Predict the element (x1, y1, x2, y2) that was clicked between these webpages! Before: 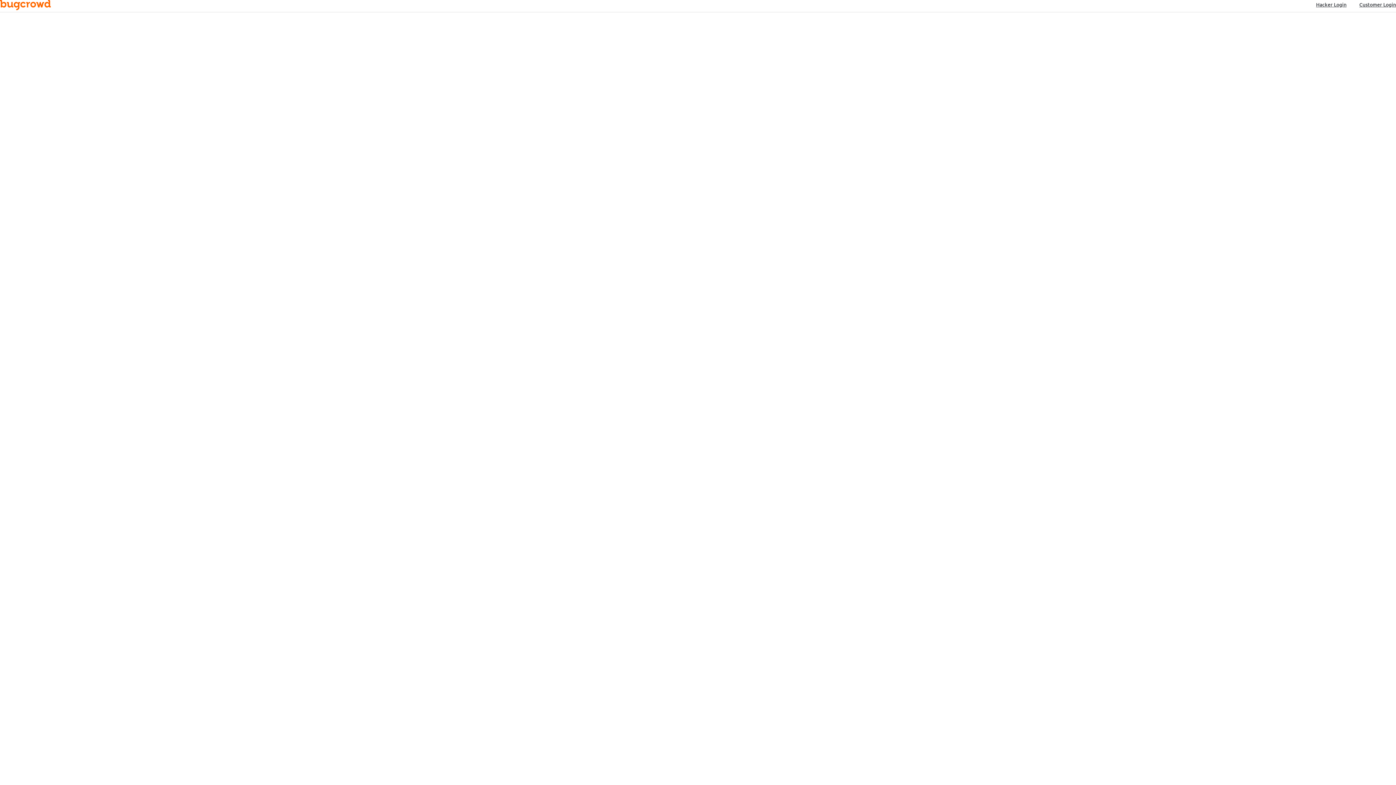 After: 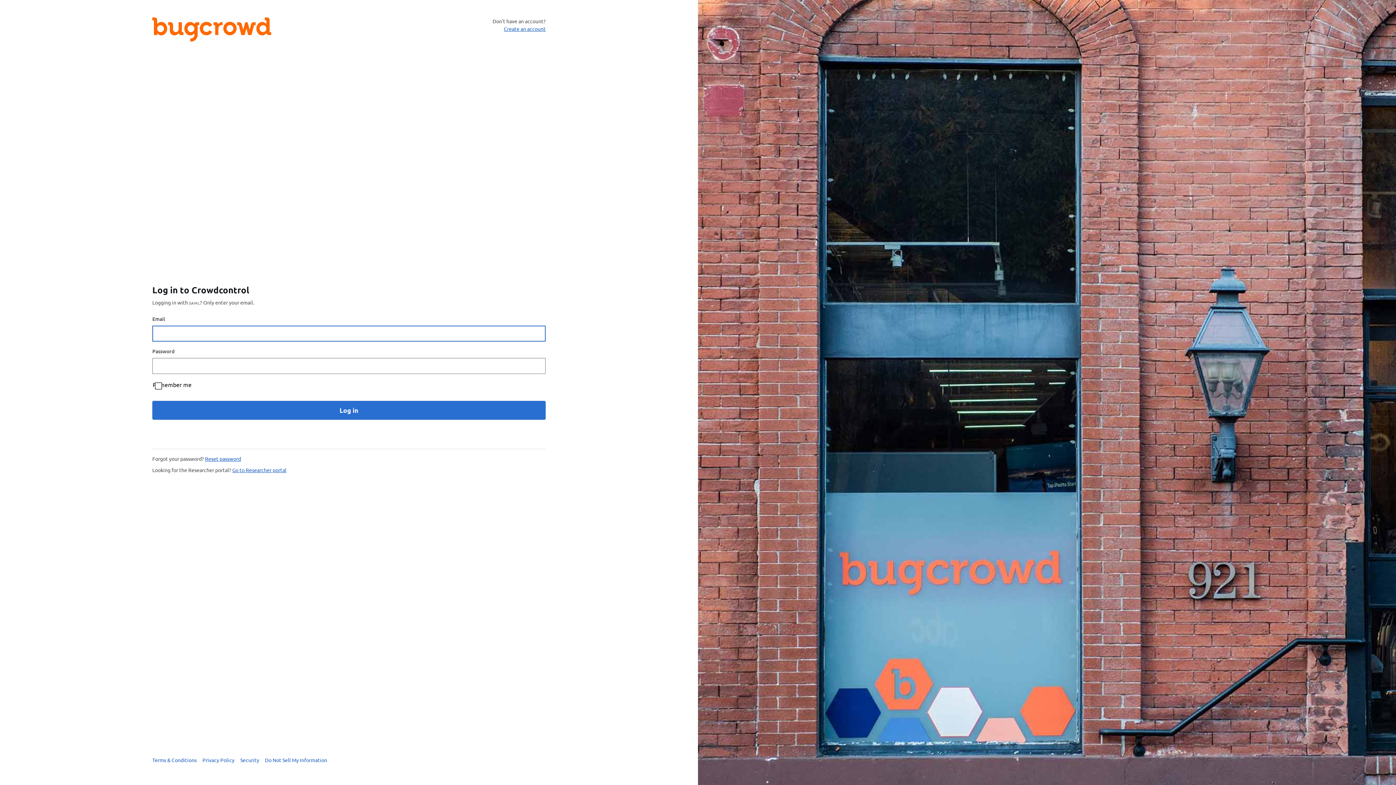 Action: bbox: (1359, 1, 1396, 8) label: Customer Login